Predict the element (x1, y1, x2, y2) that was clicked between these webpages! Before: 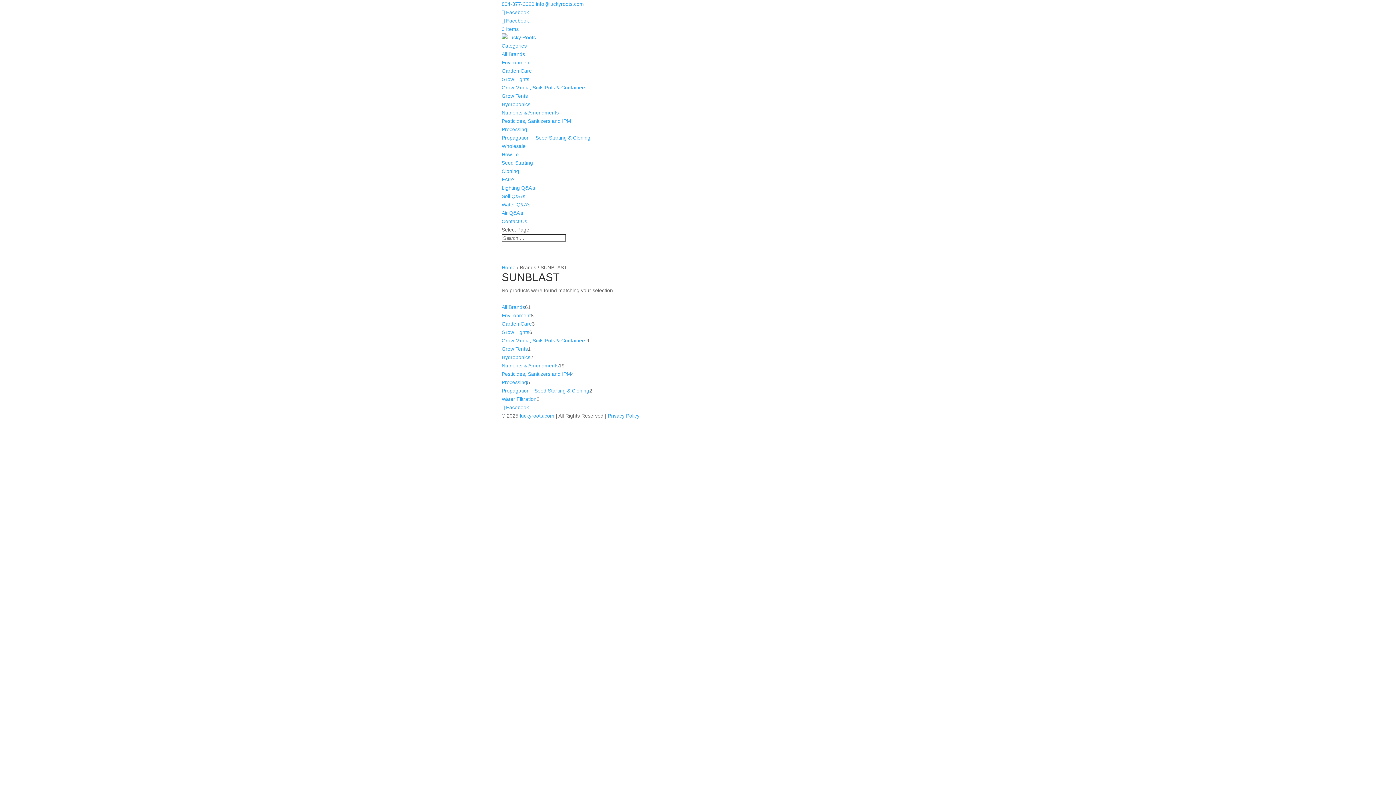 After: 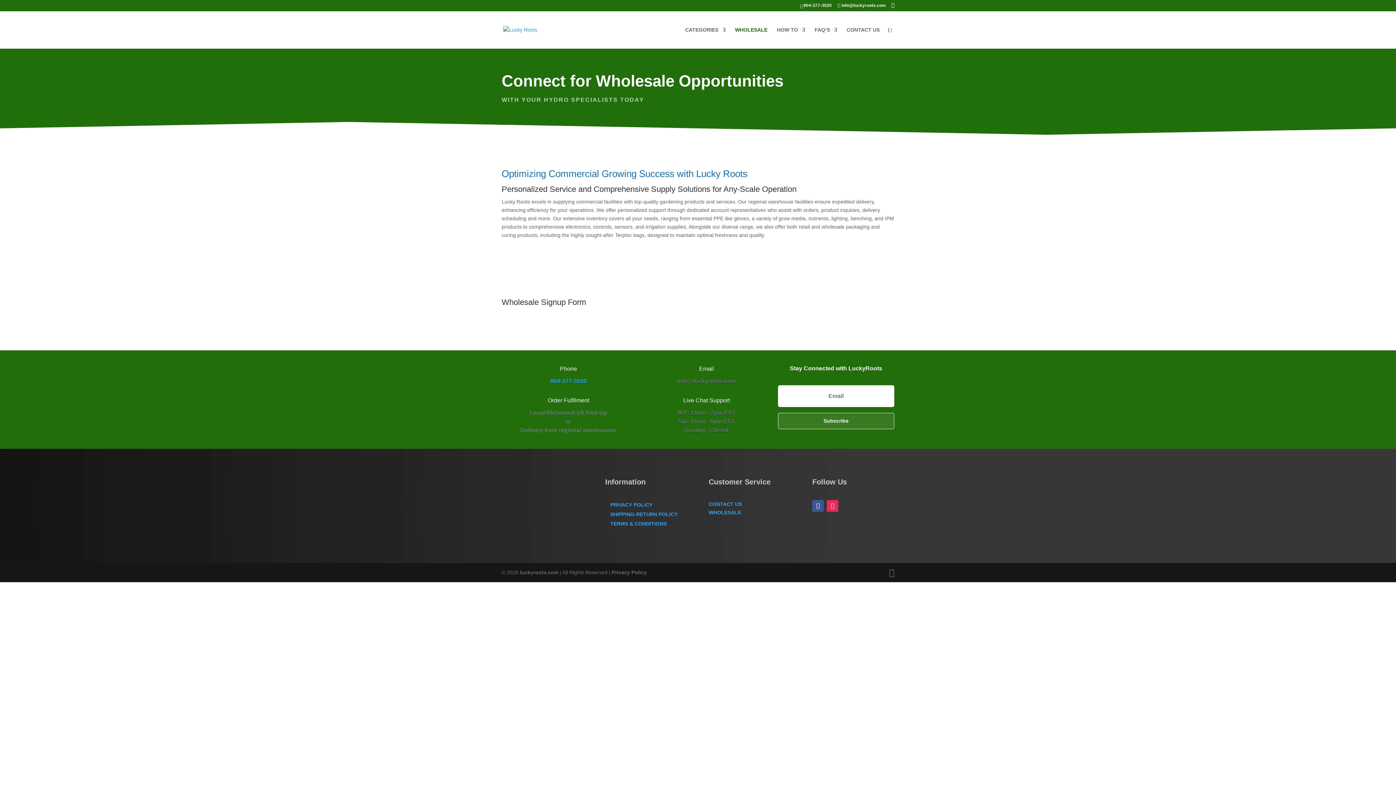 Action: label: Wholesale bbox: (501, 143, 525, 149)